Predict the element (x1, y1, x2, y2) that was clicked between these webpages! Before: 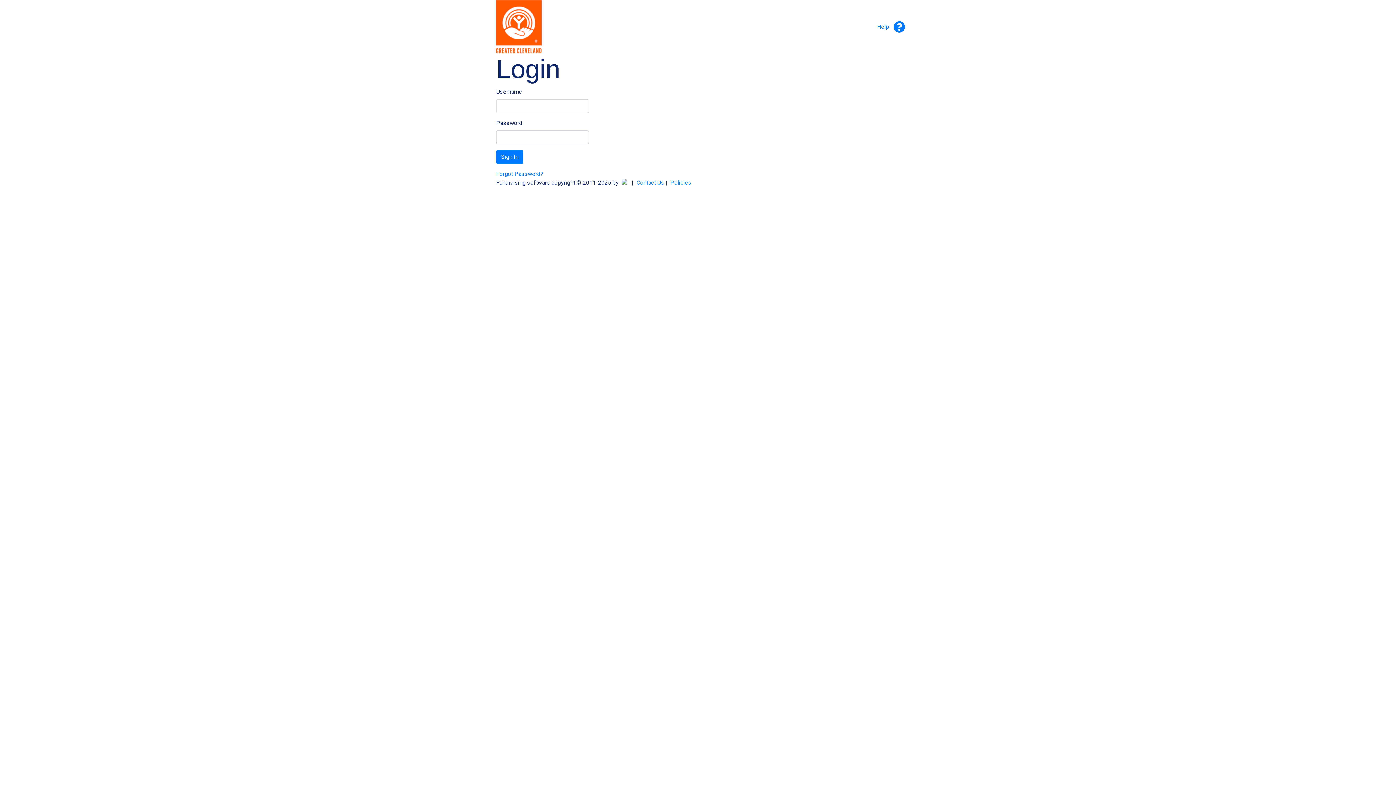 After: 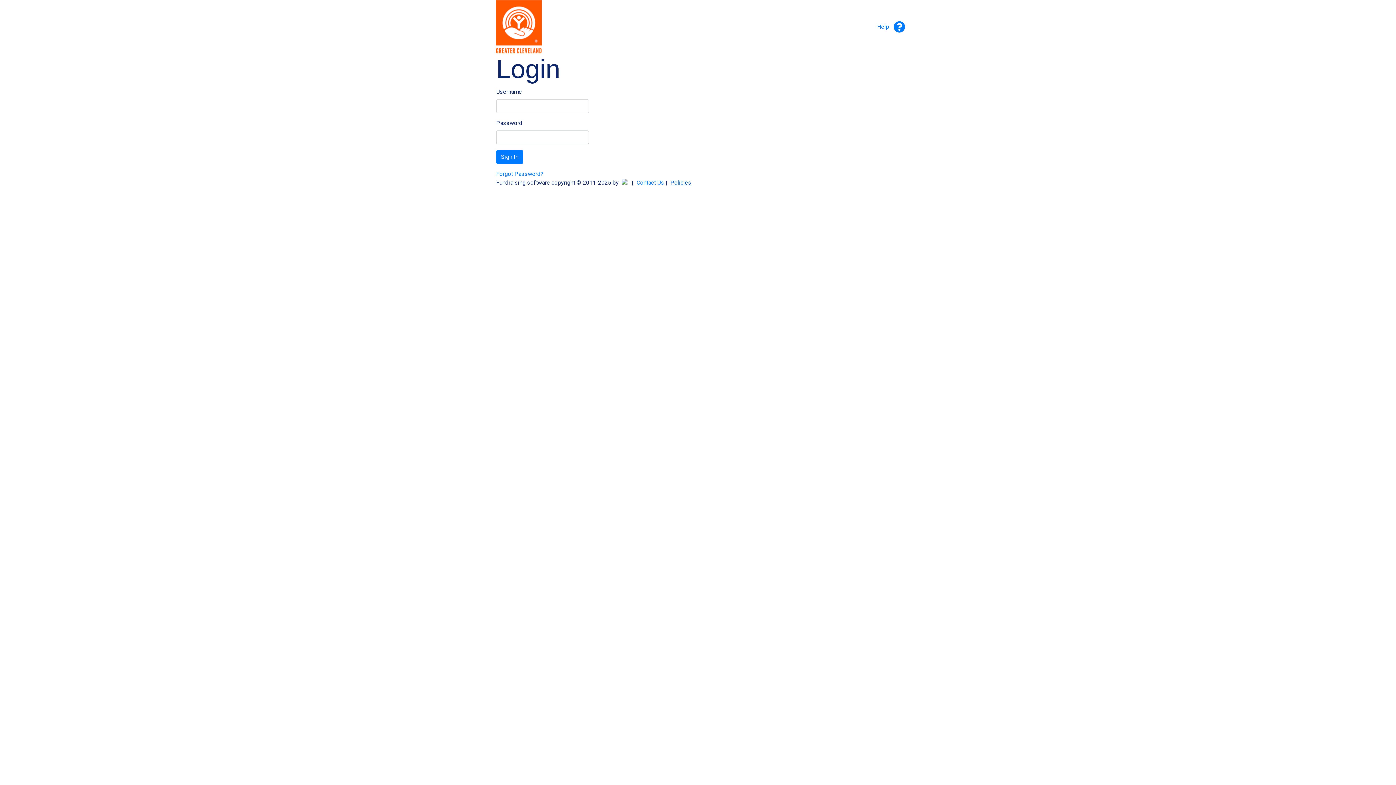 Action: label: Policies bbox: (670, 178, 691, 187)